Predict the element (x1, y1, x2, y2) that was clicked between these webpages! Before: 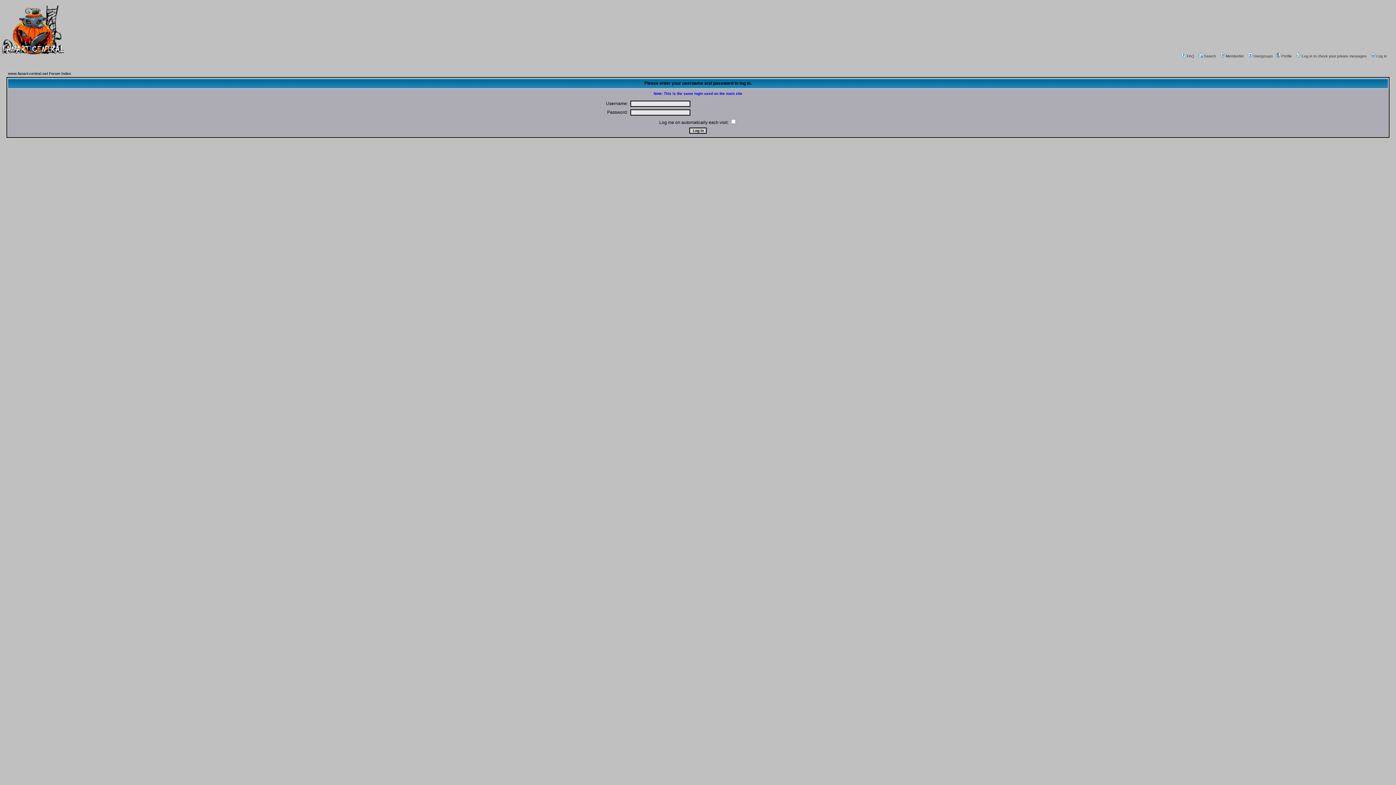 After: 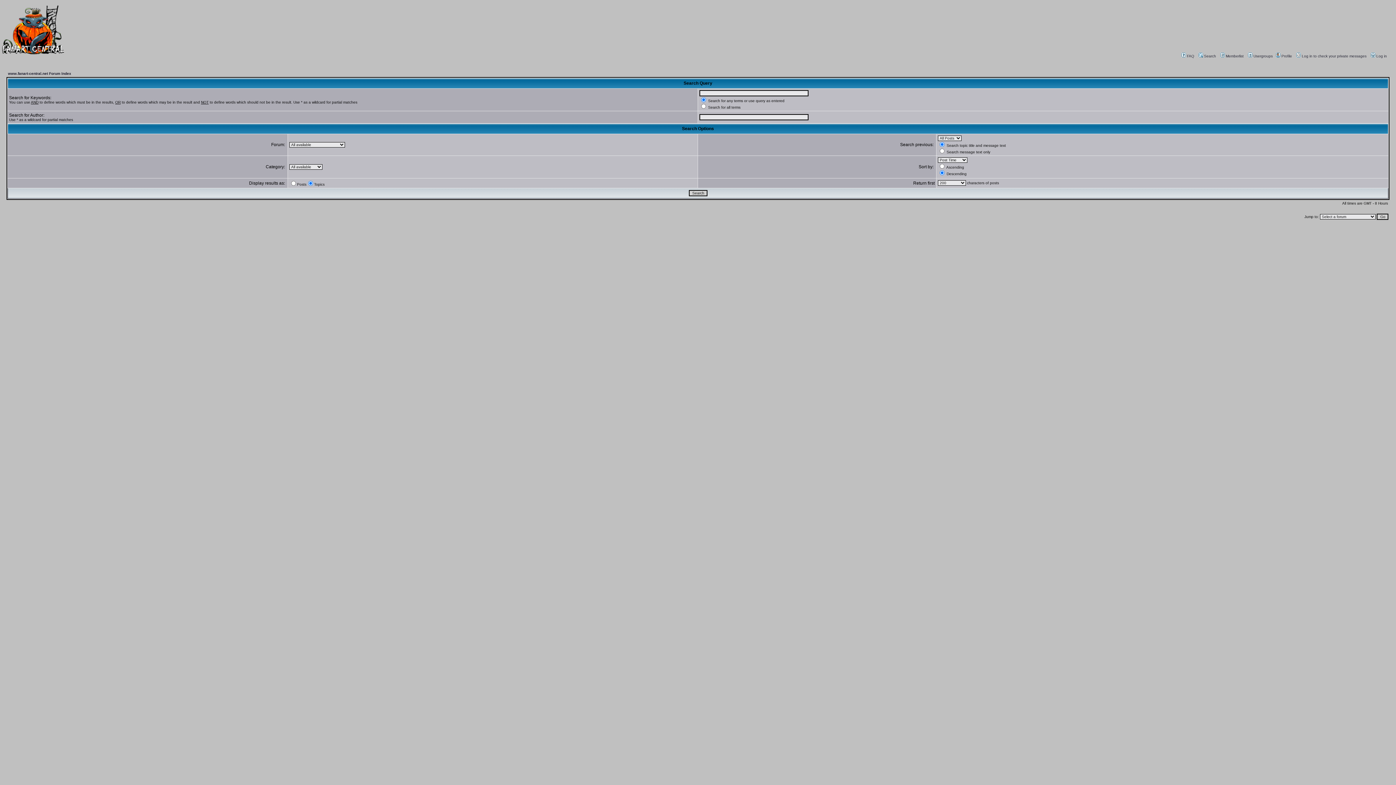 Action: bbox: (1197, 54, 1216, 58) label: Search